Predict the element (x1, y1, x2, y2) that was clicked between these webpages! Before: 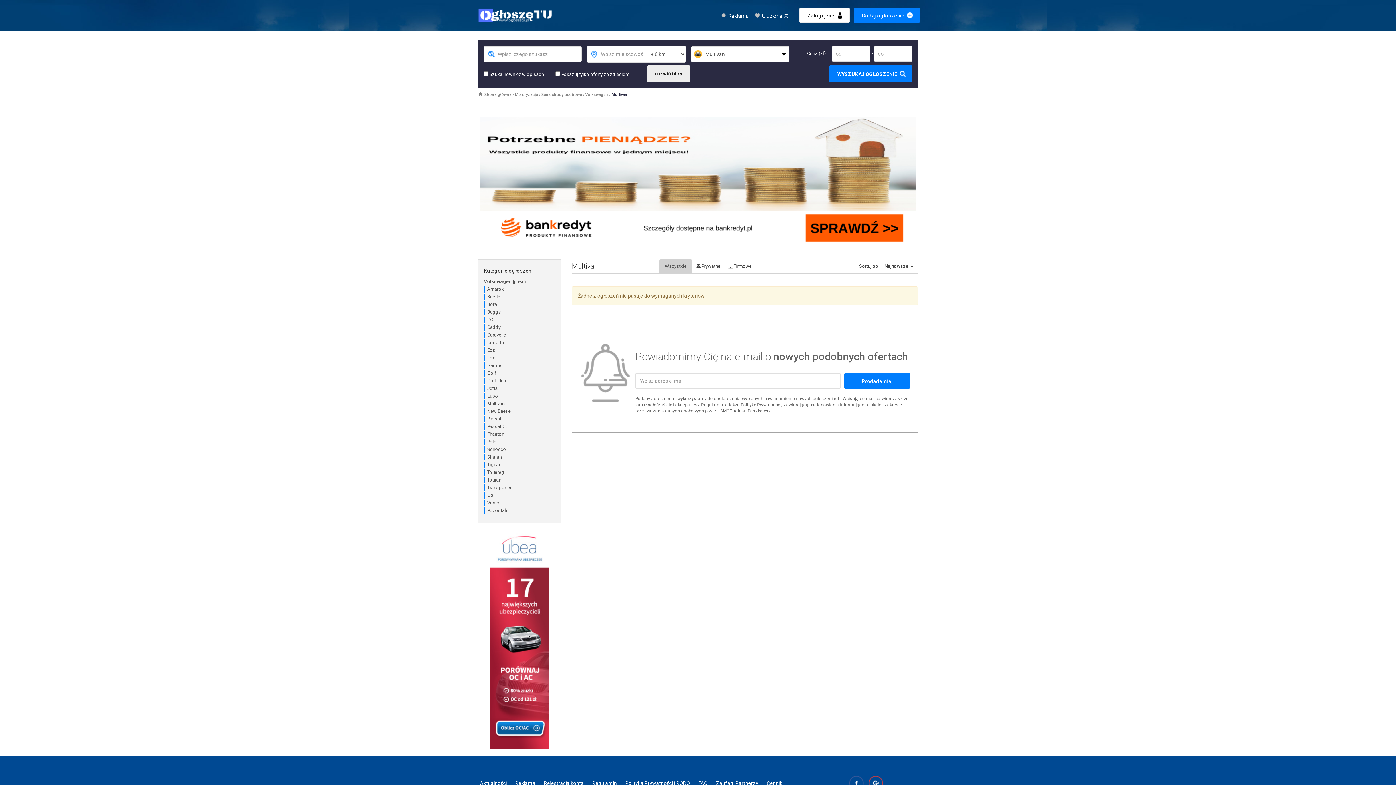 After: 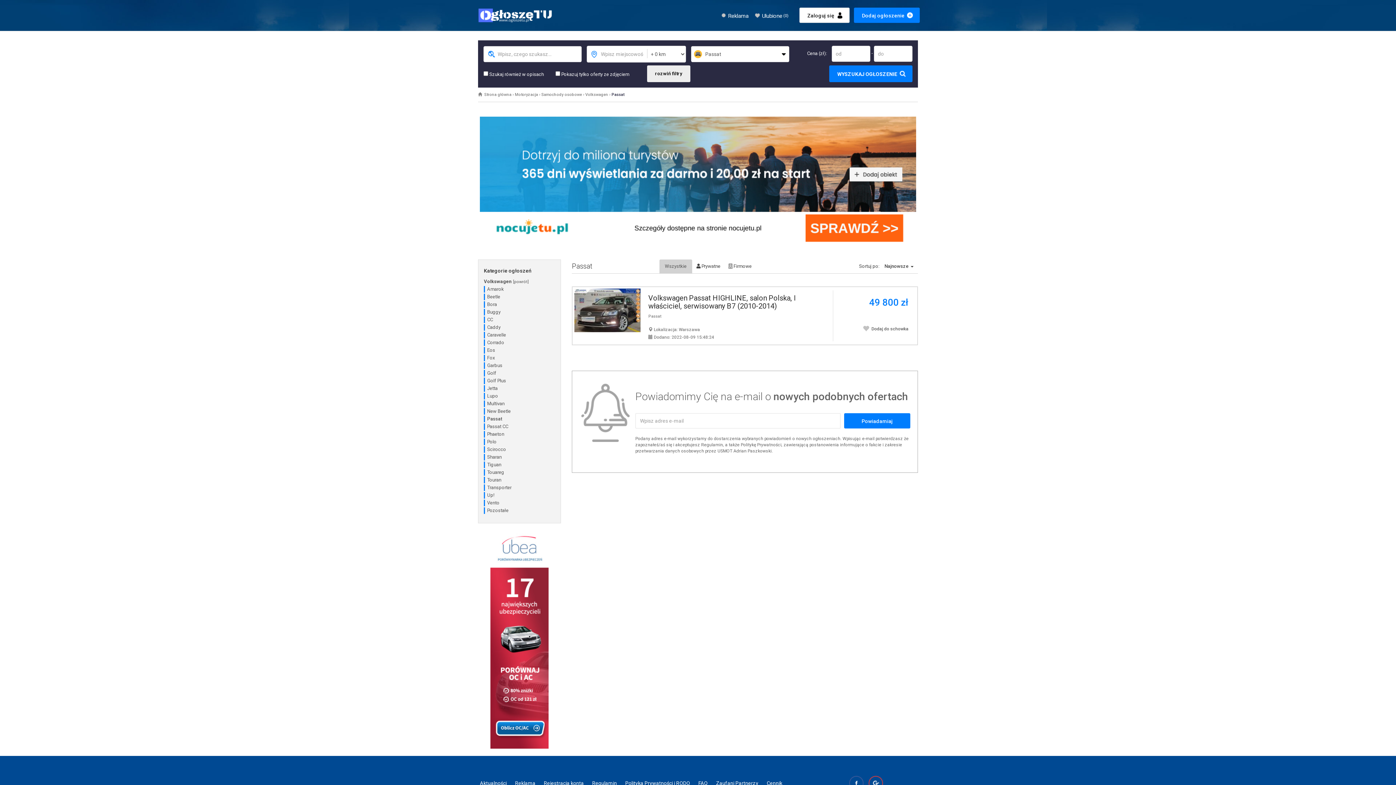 Action: label: Passat bbox: (487, 416, 501, 421)